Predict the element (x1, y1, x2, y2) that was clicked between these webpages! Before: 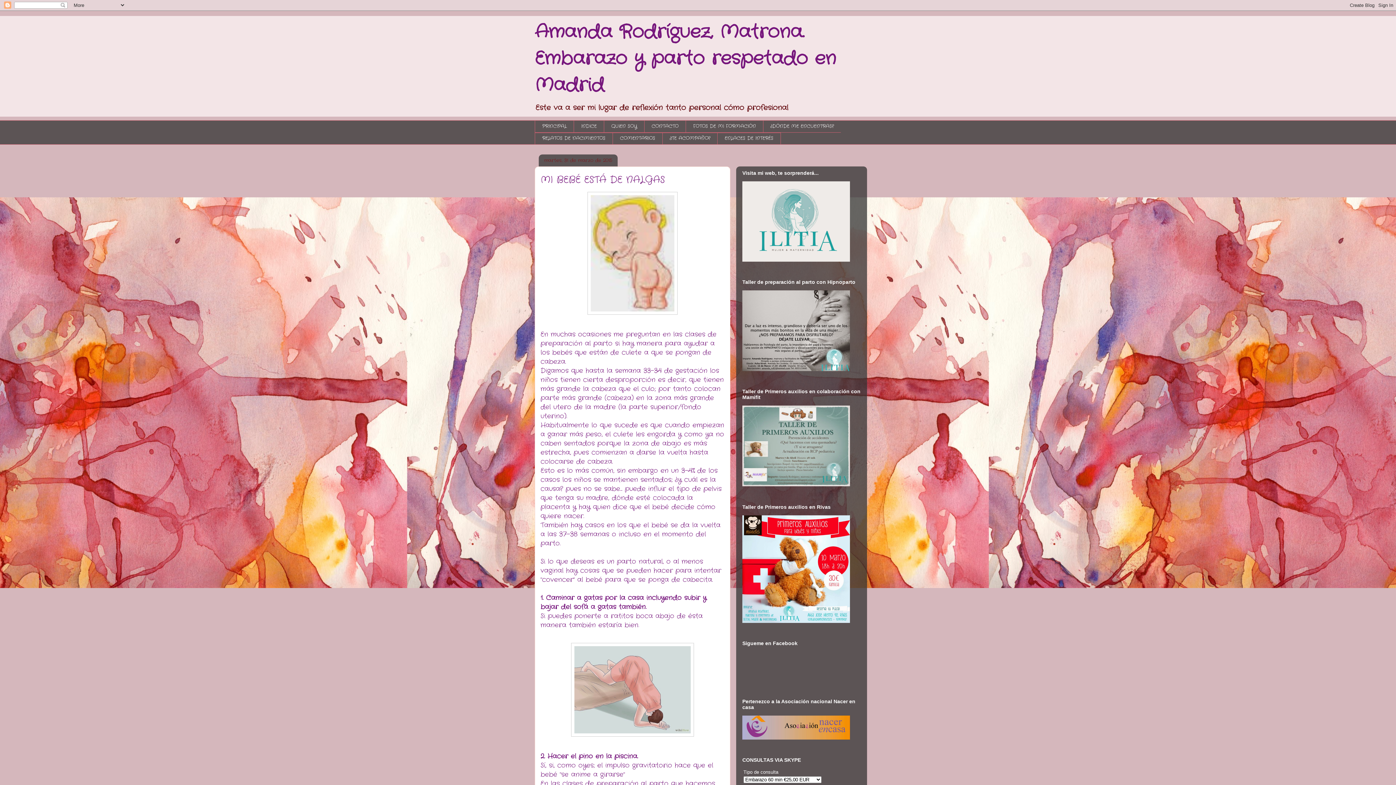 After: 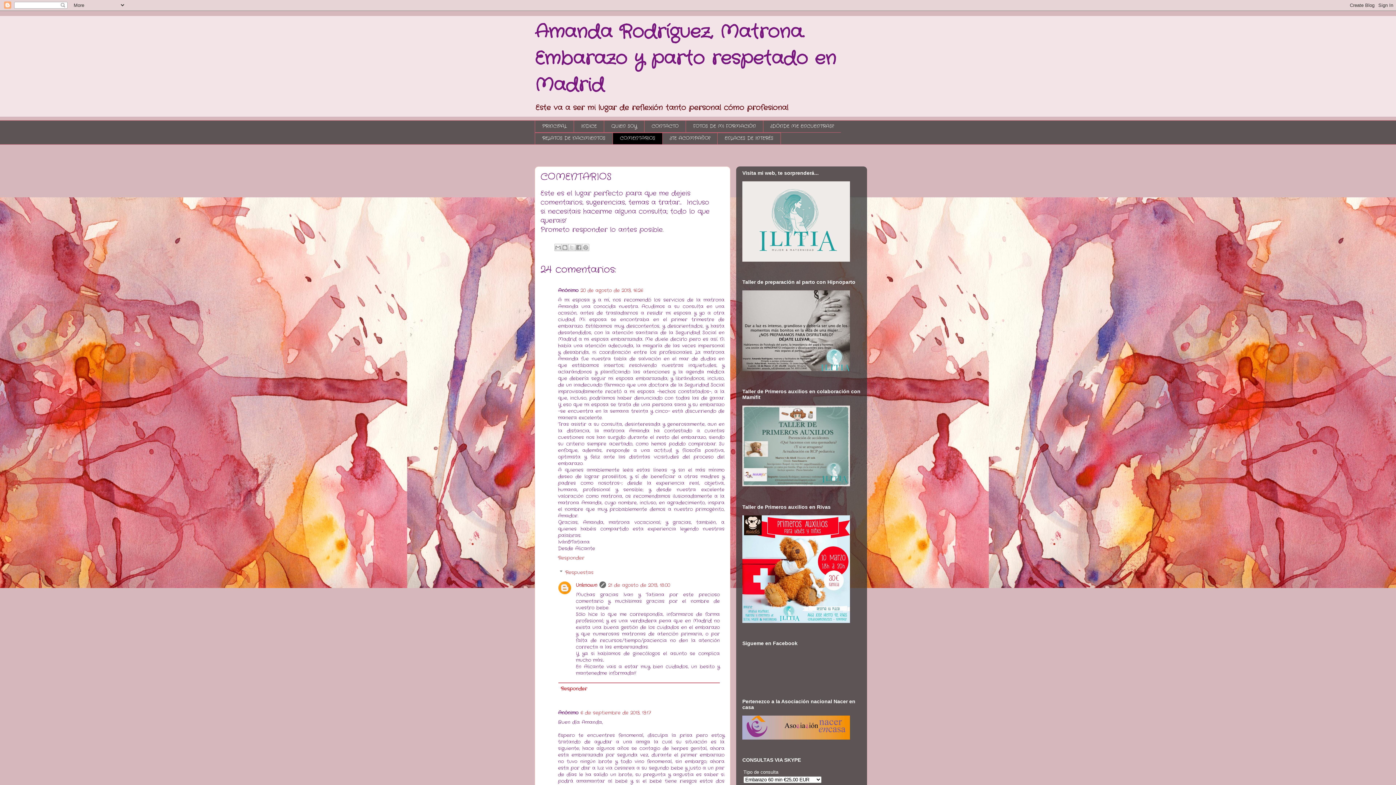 Action: bbox: (612, 132, 662, 144) label: COMENTARIOS